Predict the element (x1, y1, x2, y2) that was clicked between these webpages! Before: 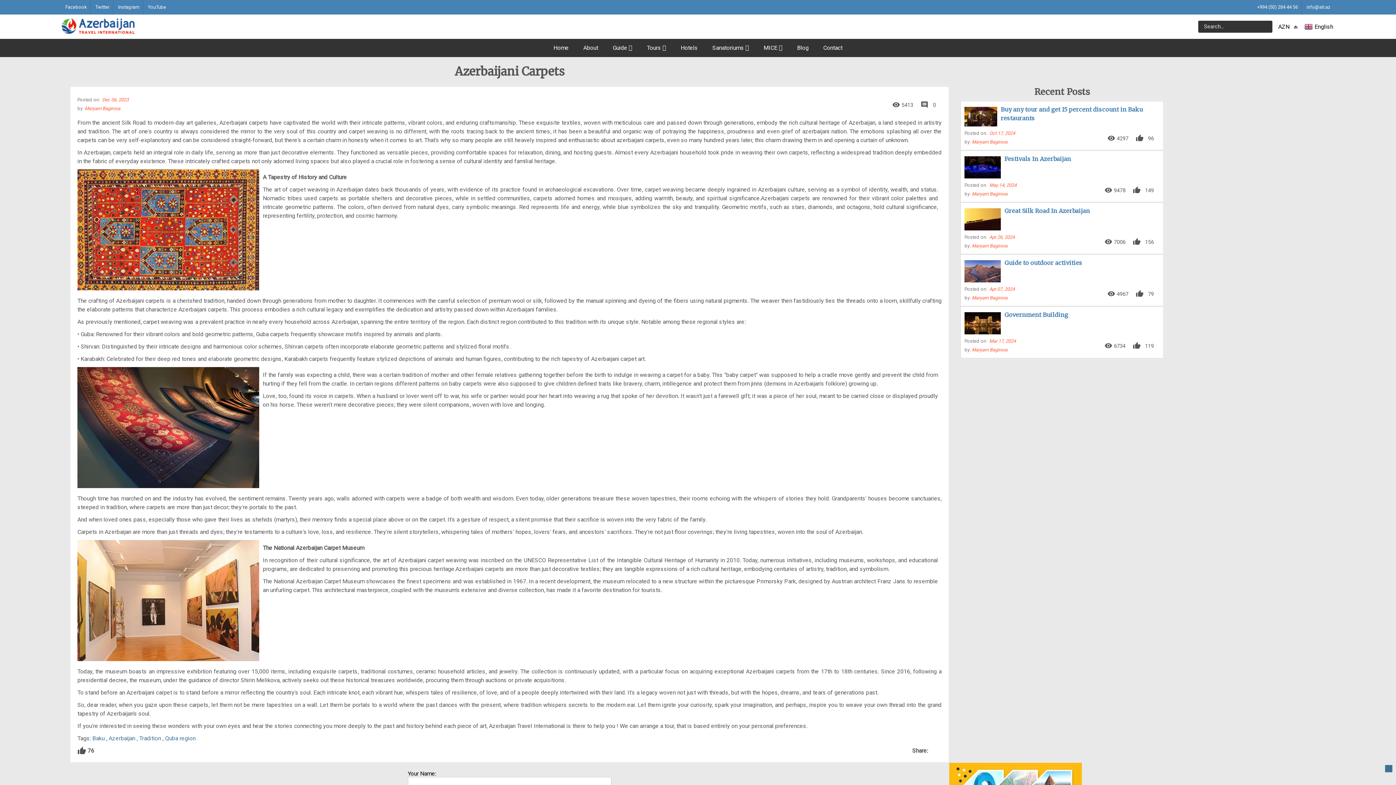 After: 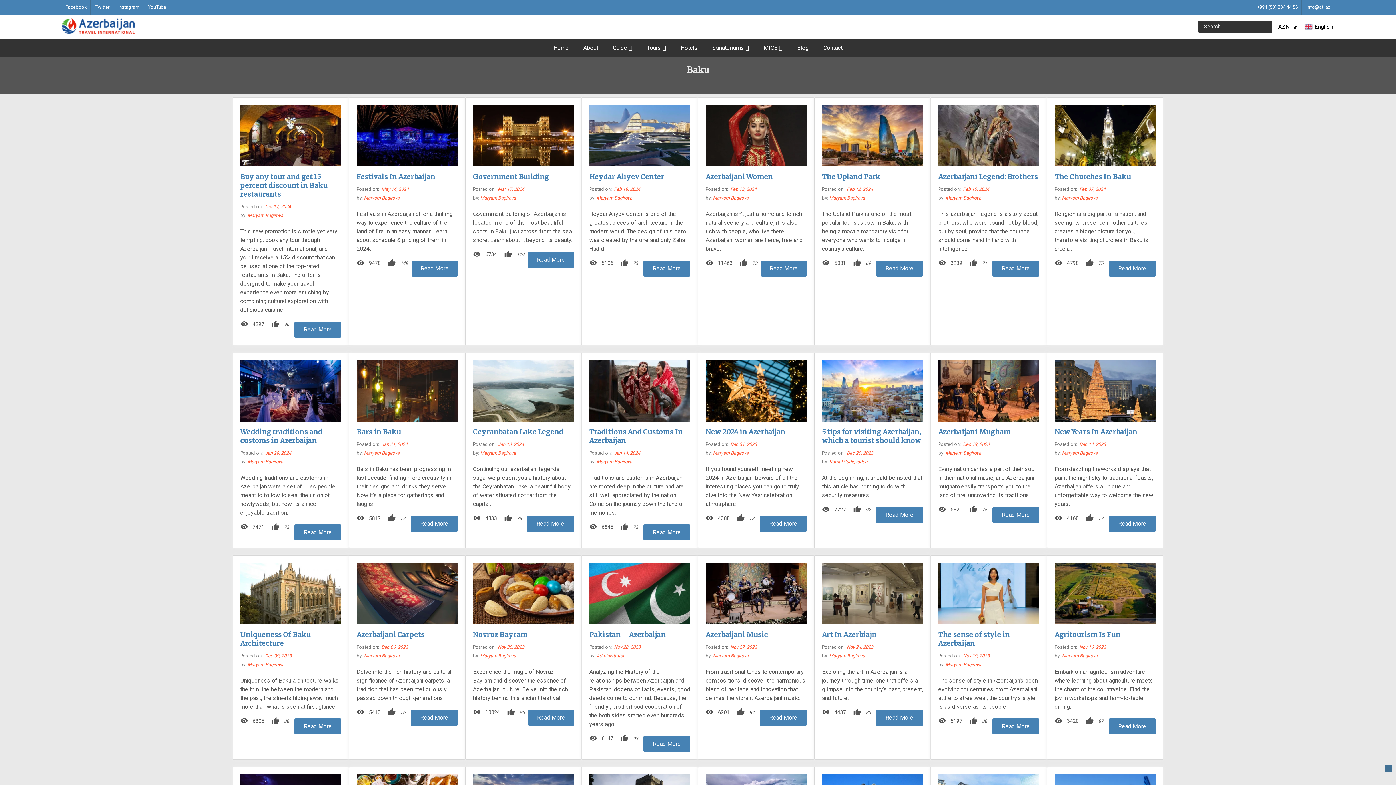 Action: label: Baku bbox: (92, 735, 104, 742)